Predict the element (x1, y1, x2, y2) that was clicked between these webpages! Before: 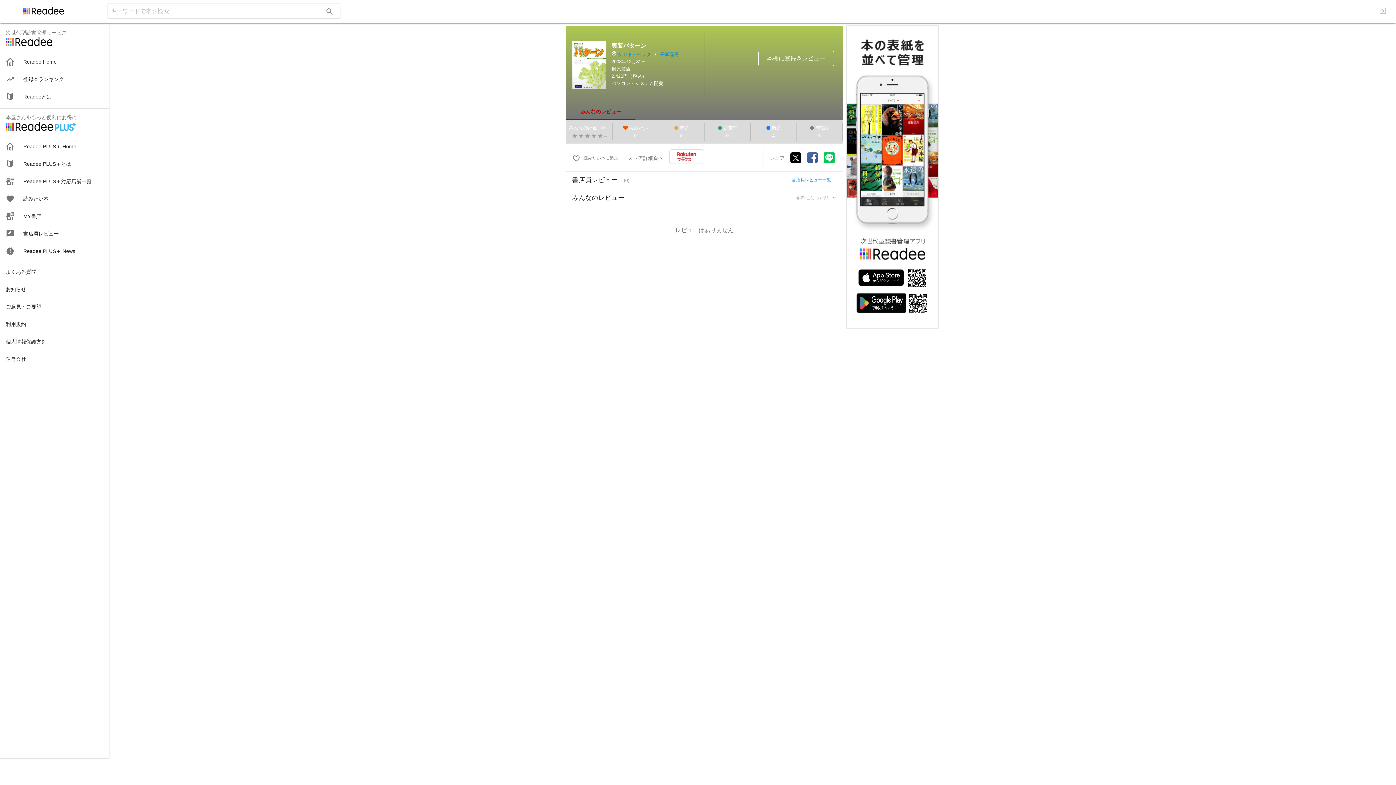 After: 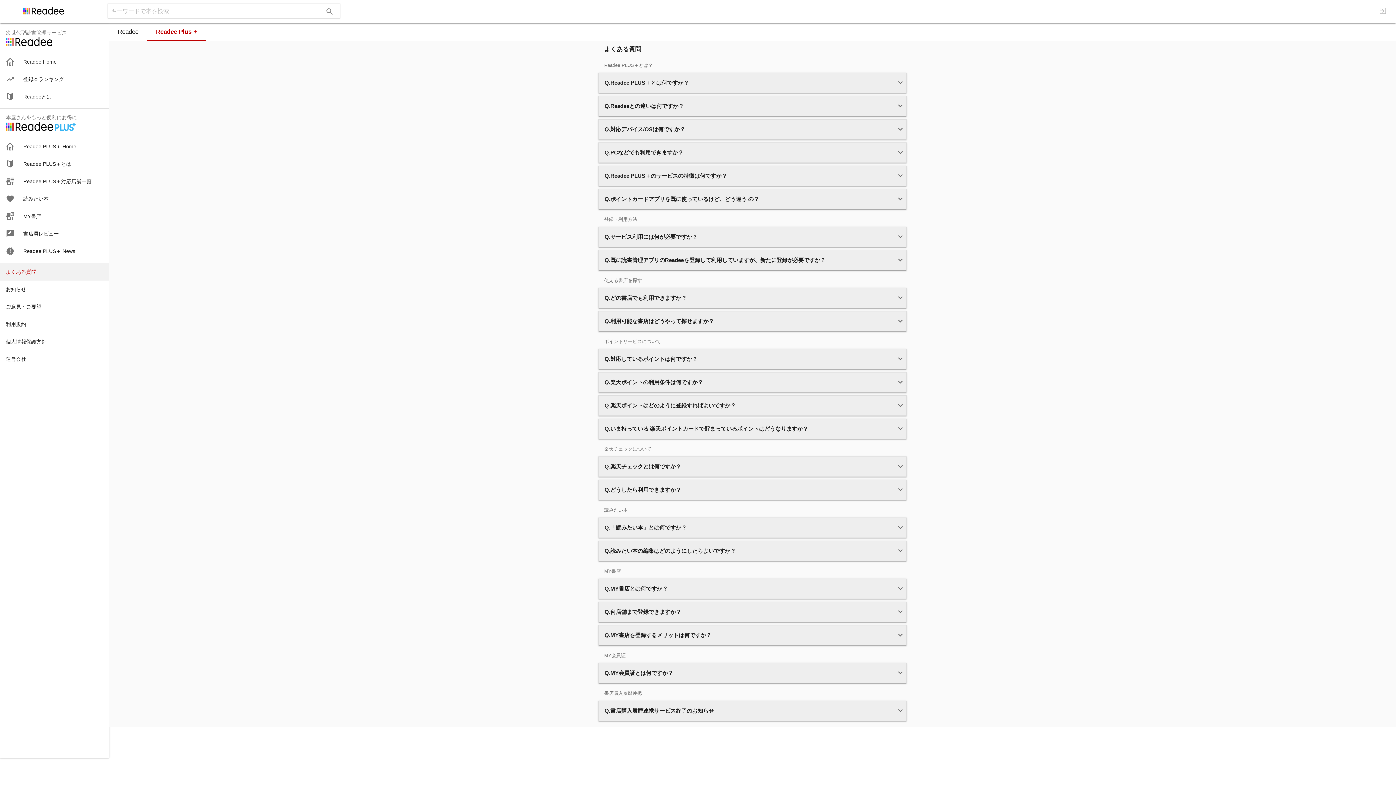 Action: bbox: (0, 263, 108, 280) label: よくある質問